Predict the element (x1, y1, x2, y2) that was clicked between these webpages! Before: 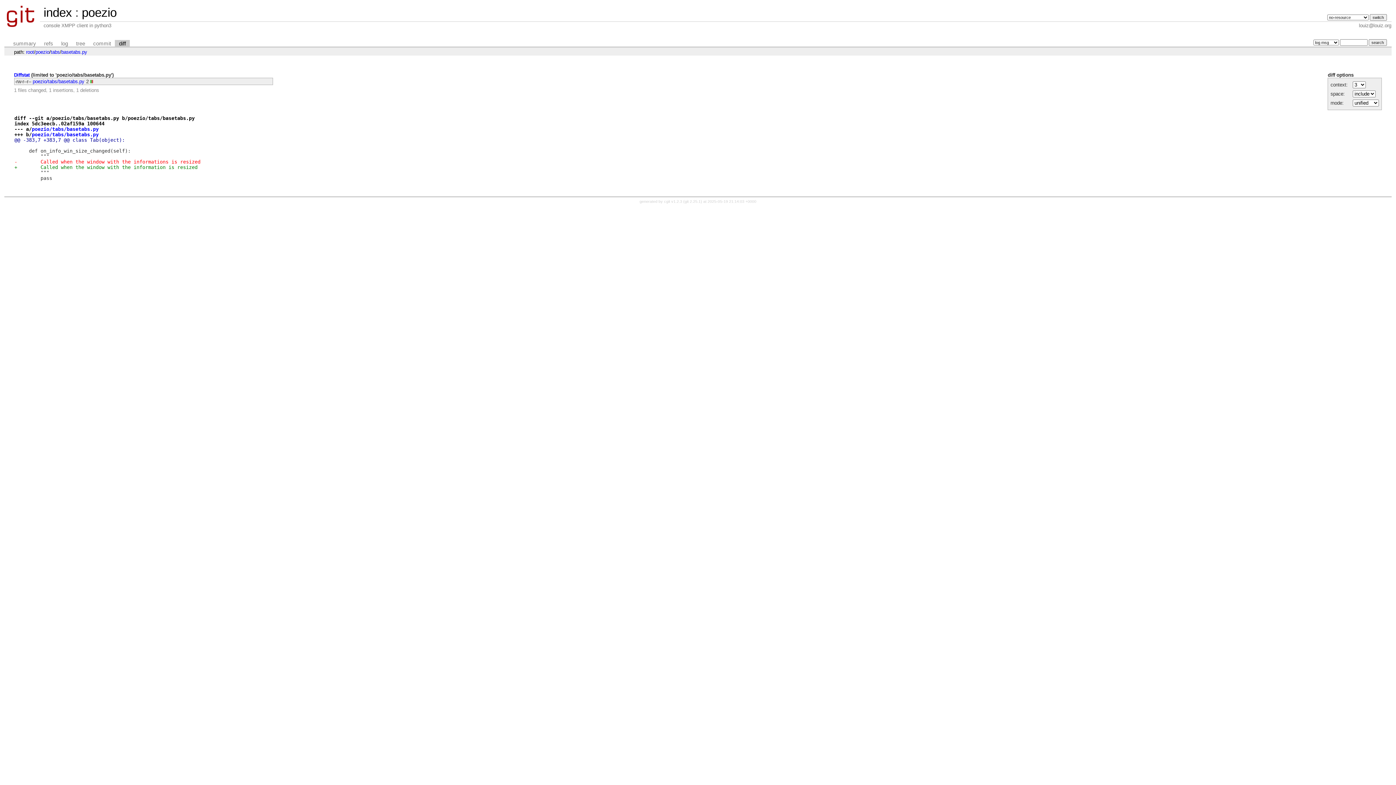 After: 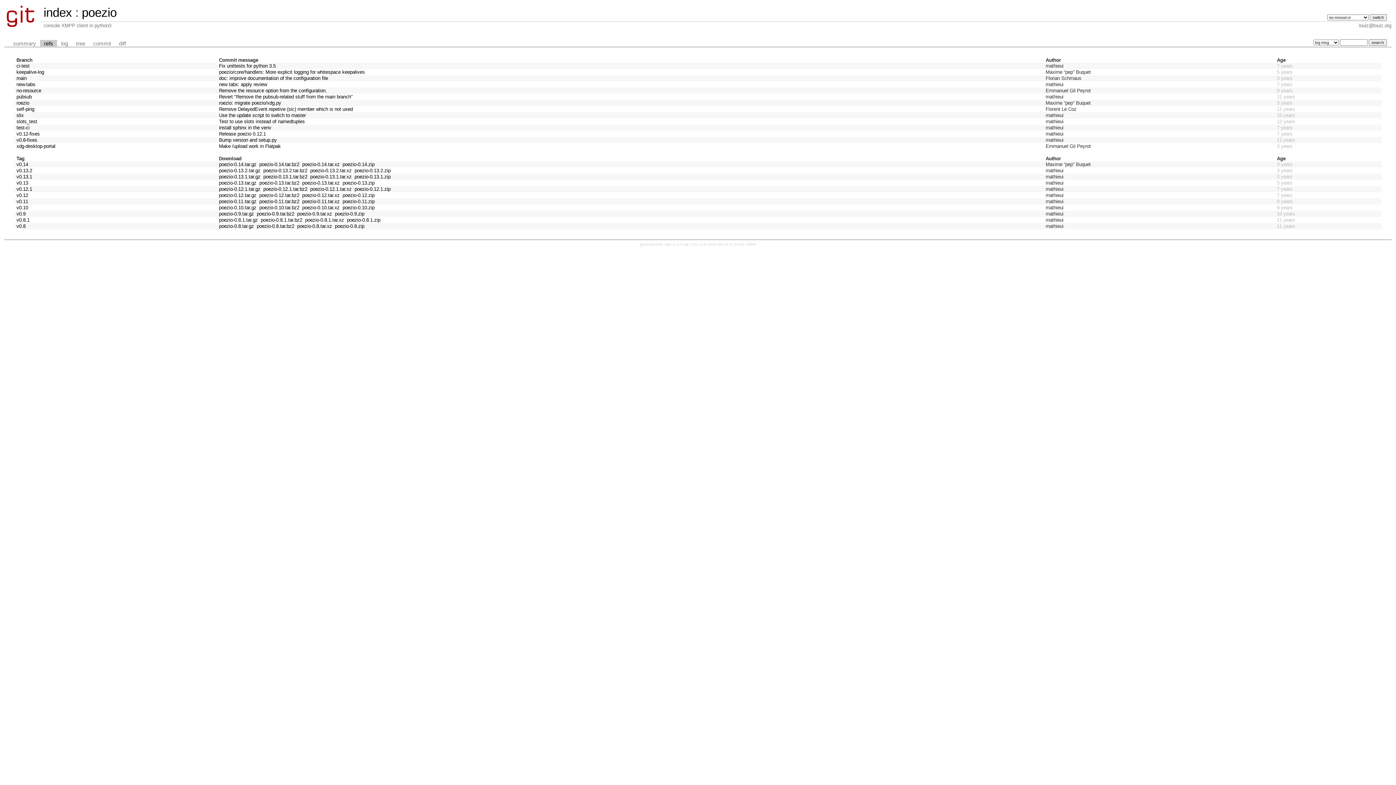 Action: bbox: (40, 39, 57, 47) label: refs